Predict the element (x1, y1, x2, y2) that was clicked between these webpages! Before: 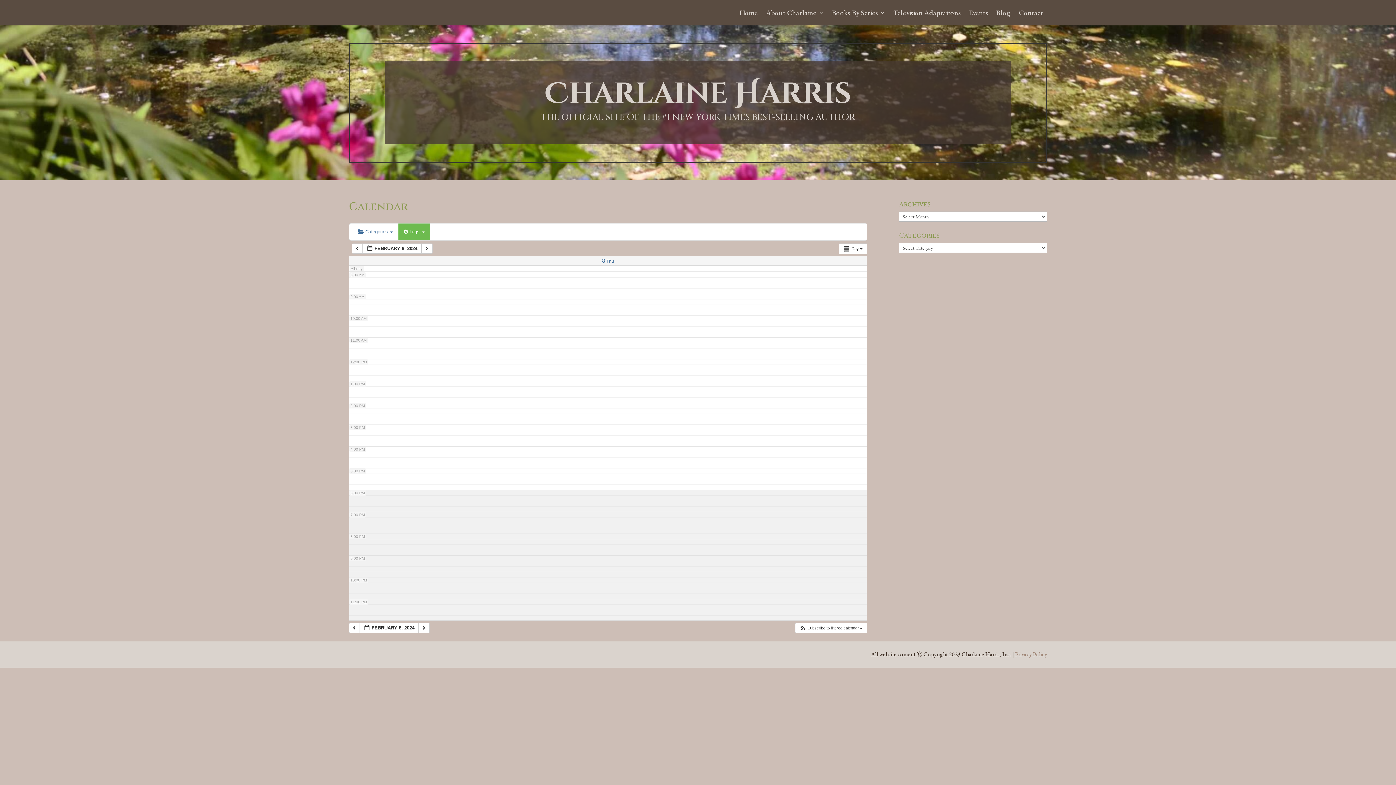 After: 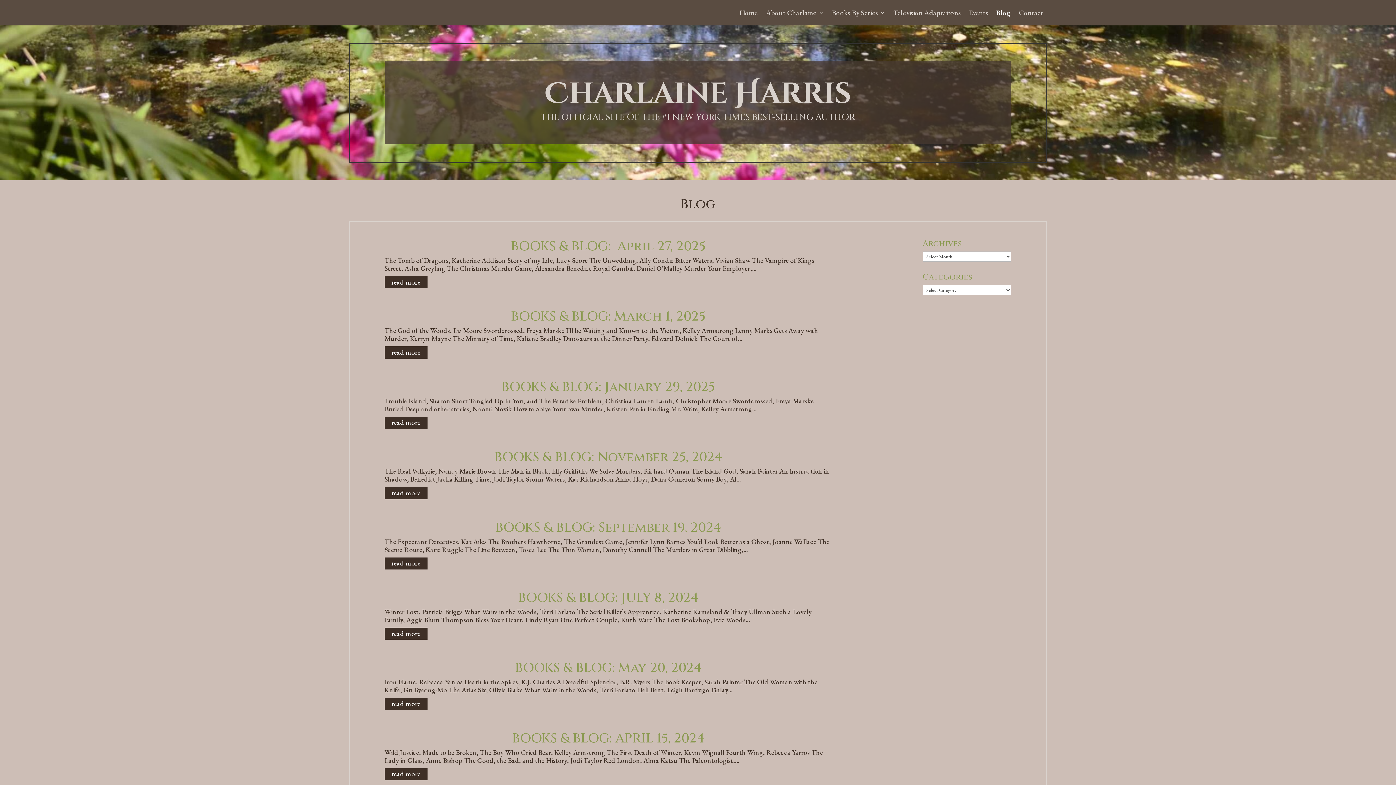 Action: bbox: (996, 10, 1010, 18) label: Blog